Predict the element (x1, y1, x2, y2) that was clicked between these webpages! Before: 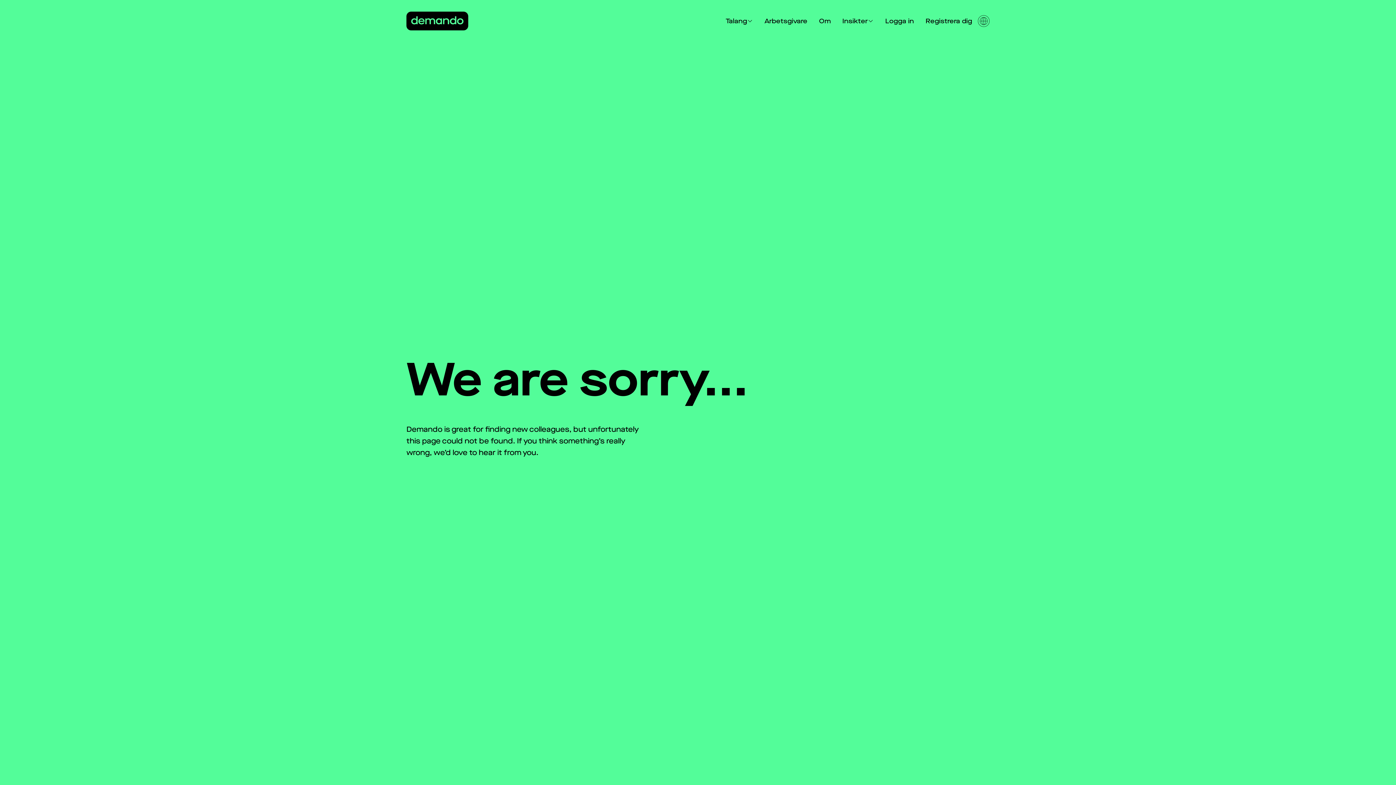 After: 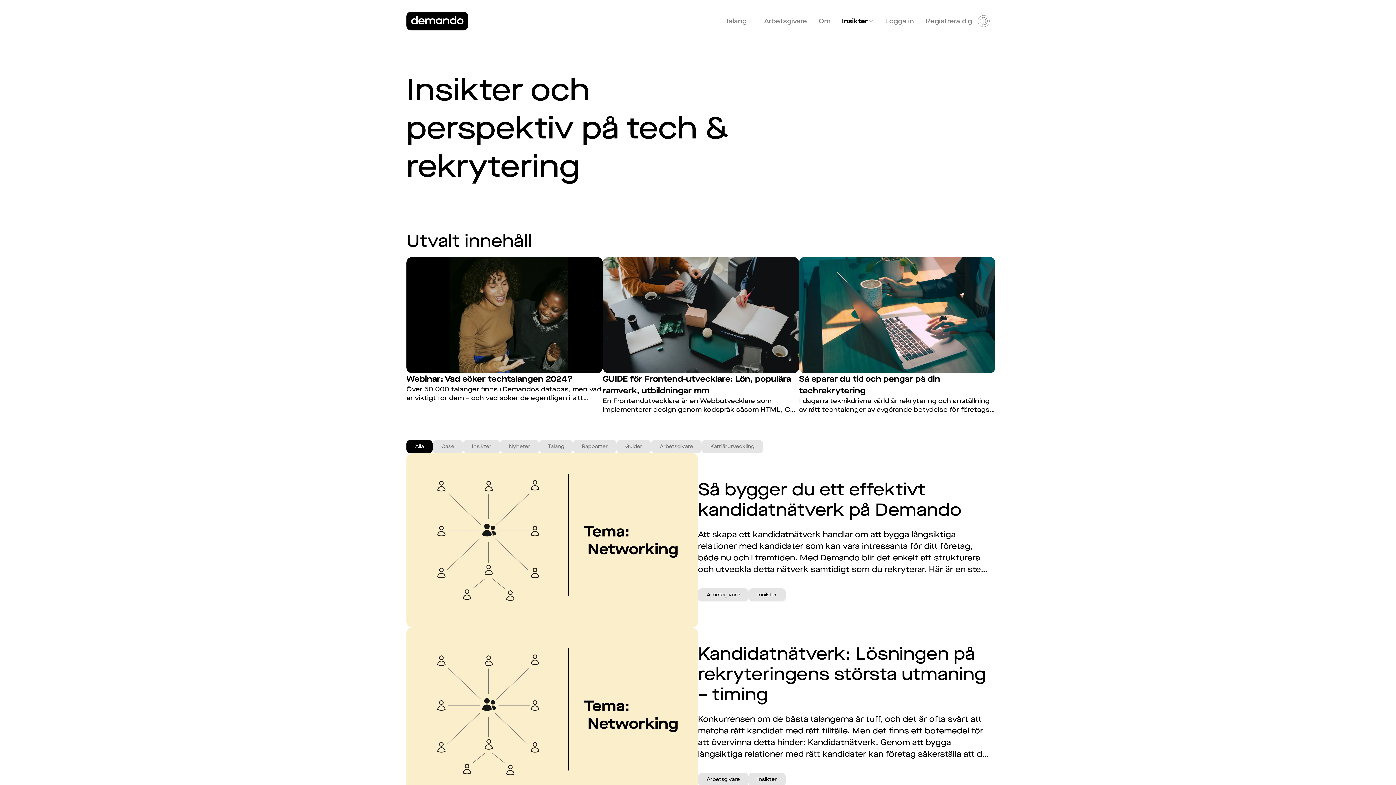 Action: label: Insikter bbox: (836, 16, 879, 26)